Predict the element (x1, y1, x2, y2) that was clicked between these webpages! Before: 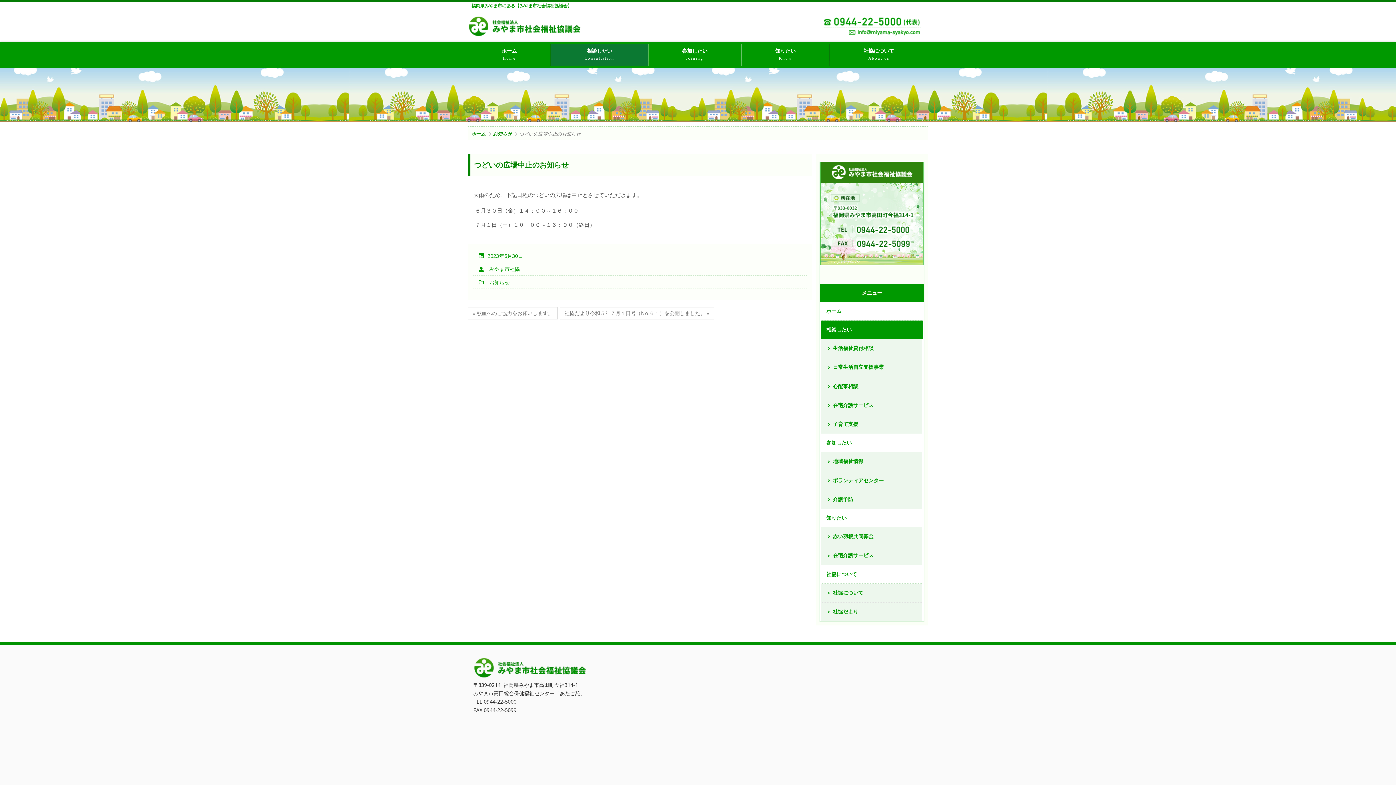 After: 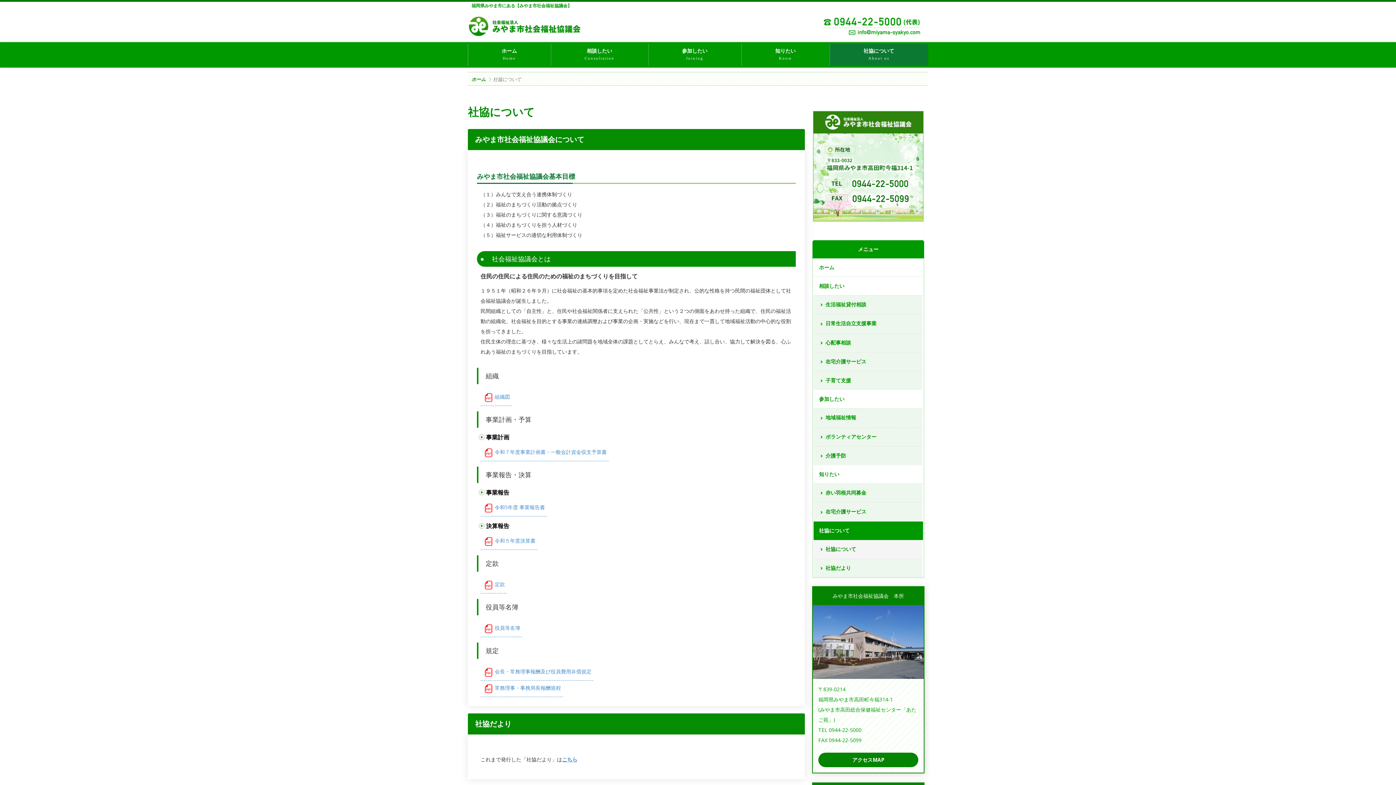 Action: label:  社協について bbox: (821, 583, 922, 602)